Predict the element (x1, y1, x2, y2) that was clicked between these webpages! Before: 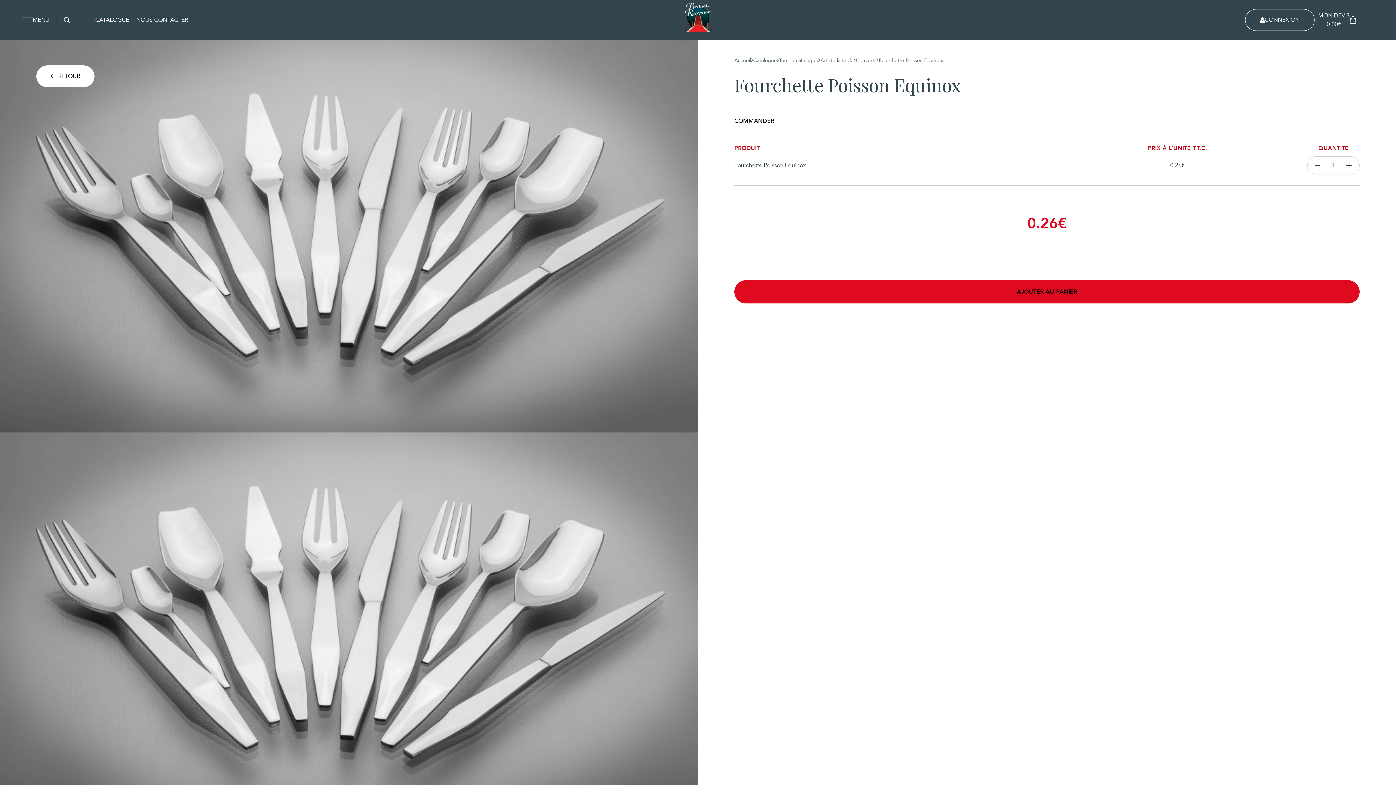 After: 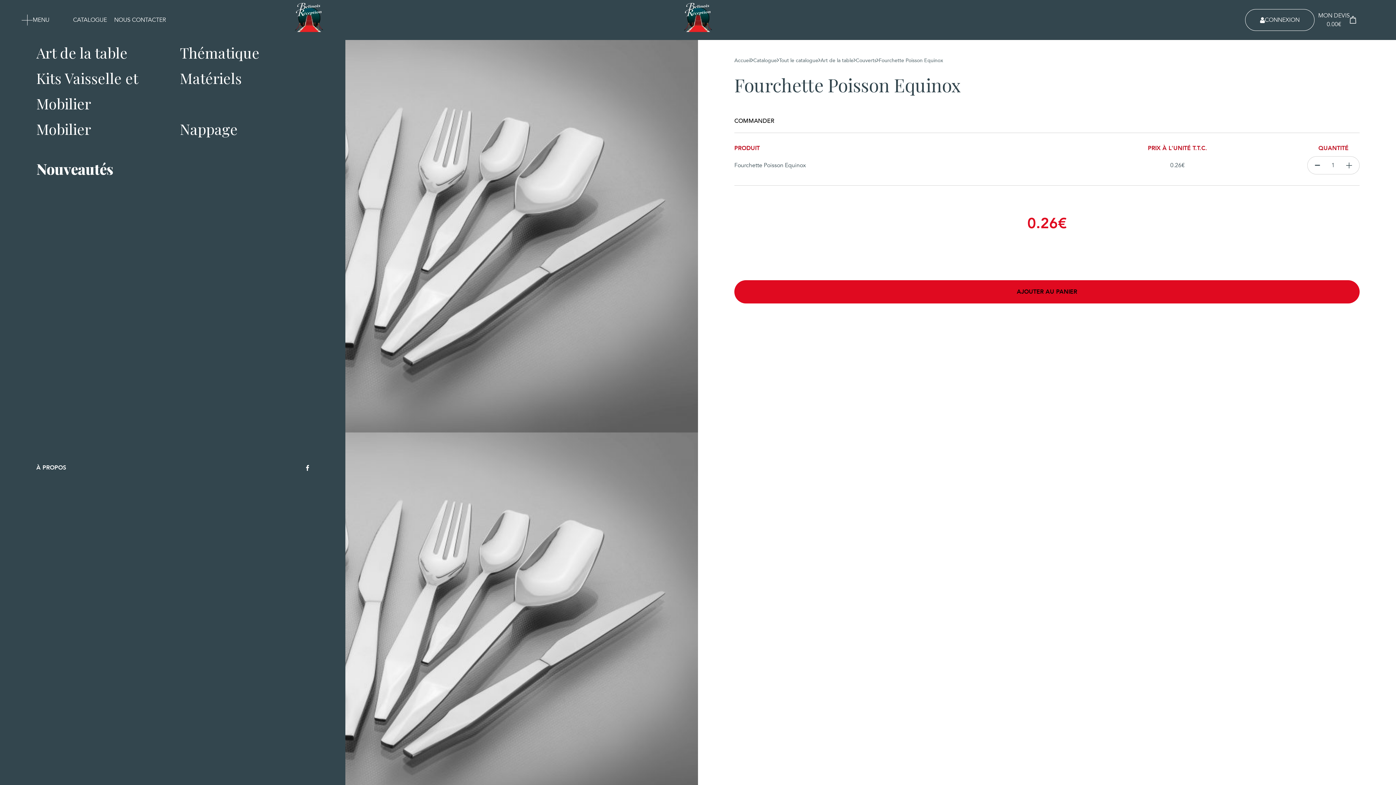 Action: bbox: (18, 12, 56, 28) label: MENU